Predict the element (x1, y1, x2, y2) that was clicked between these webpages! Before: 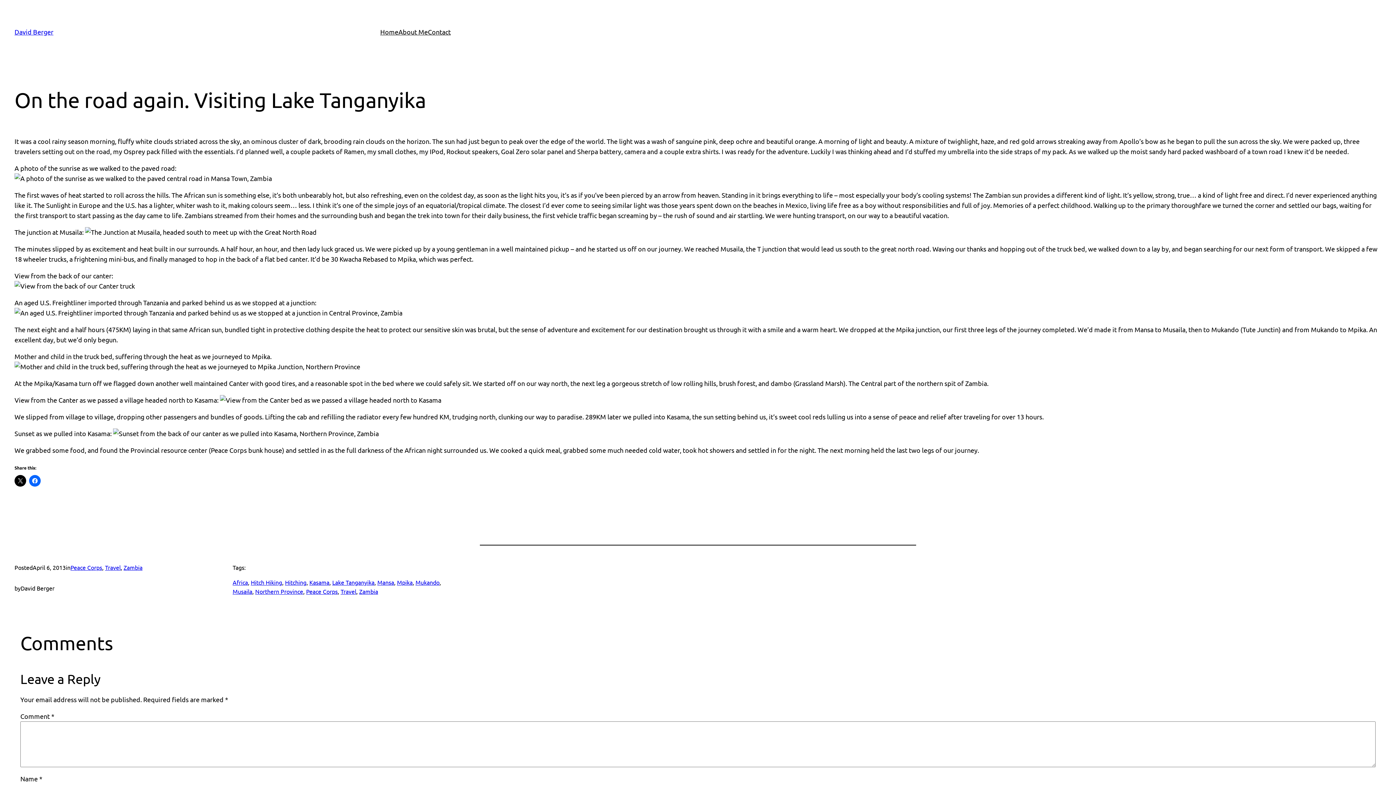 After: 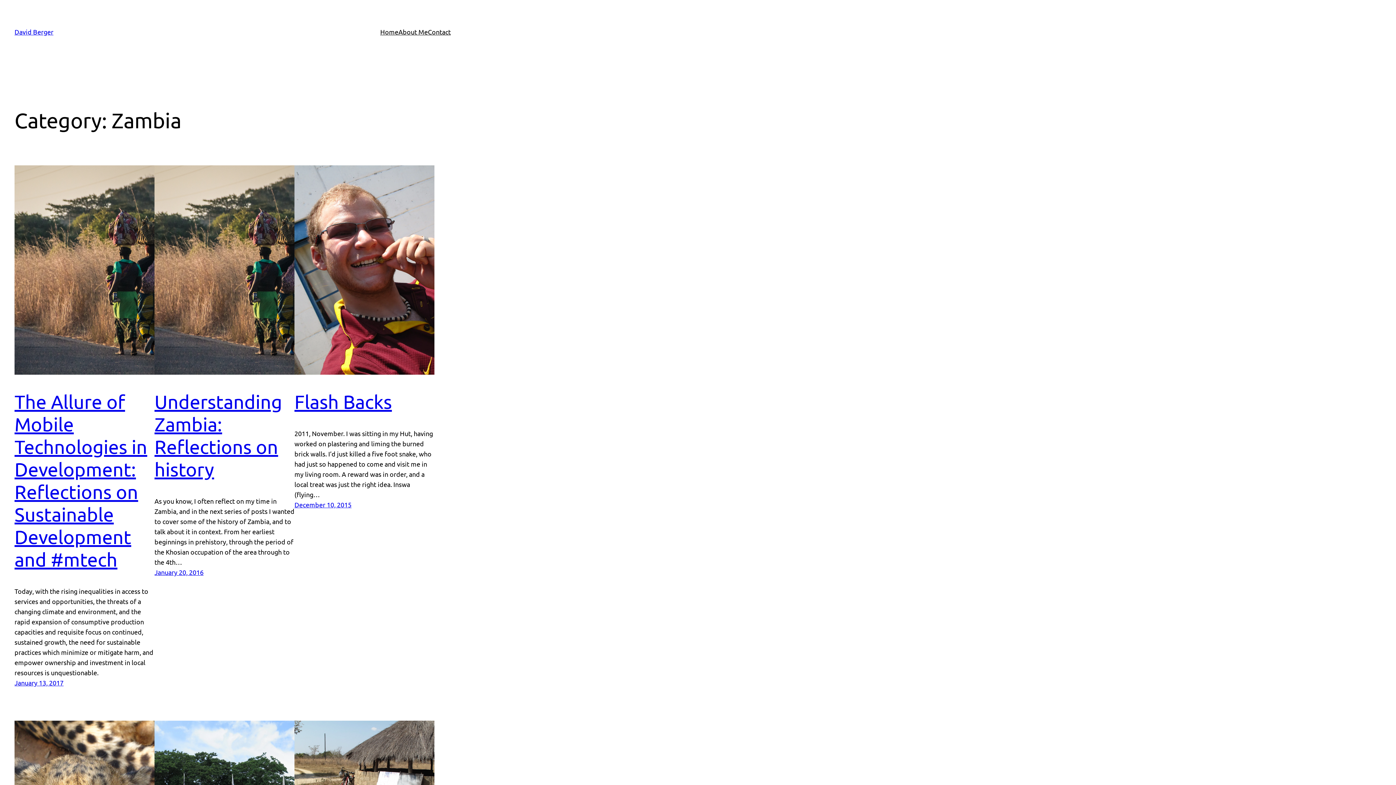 Action: label: Zambia bbox: (123, 564, 142, 571)